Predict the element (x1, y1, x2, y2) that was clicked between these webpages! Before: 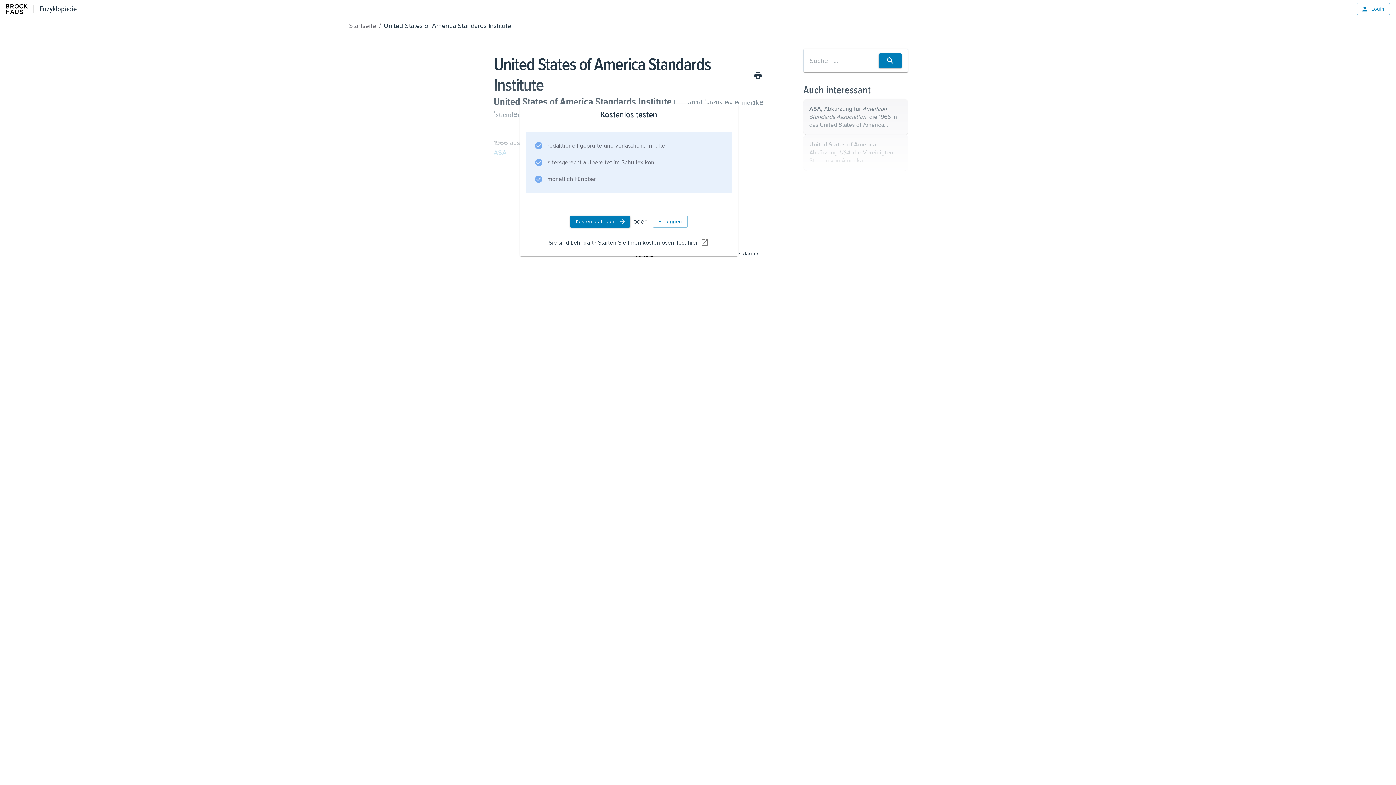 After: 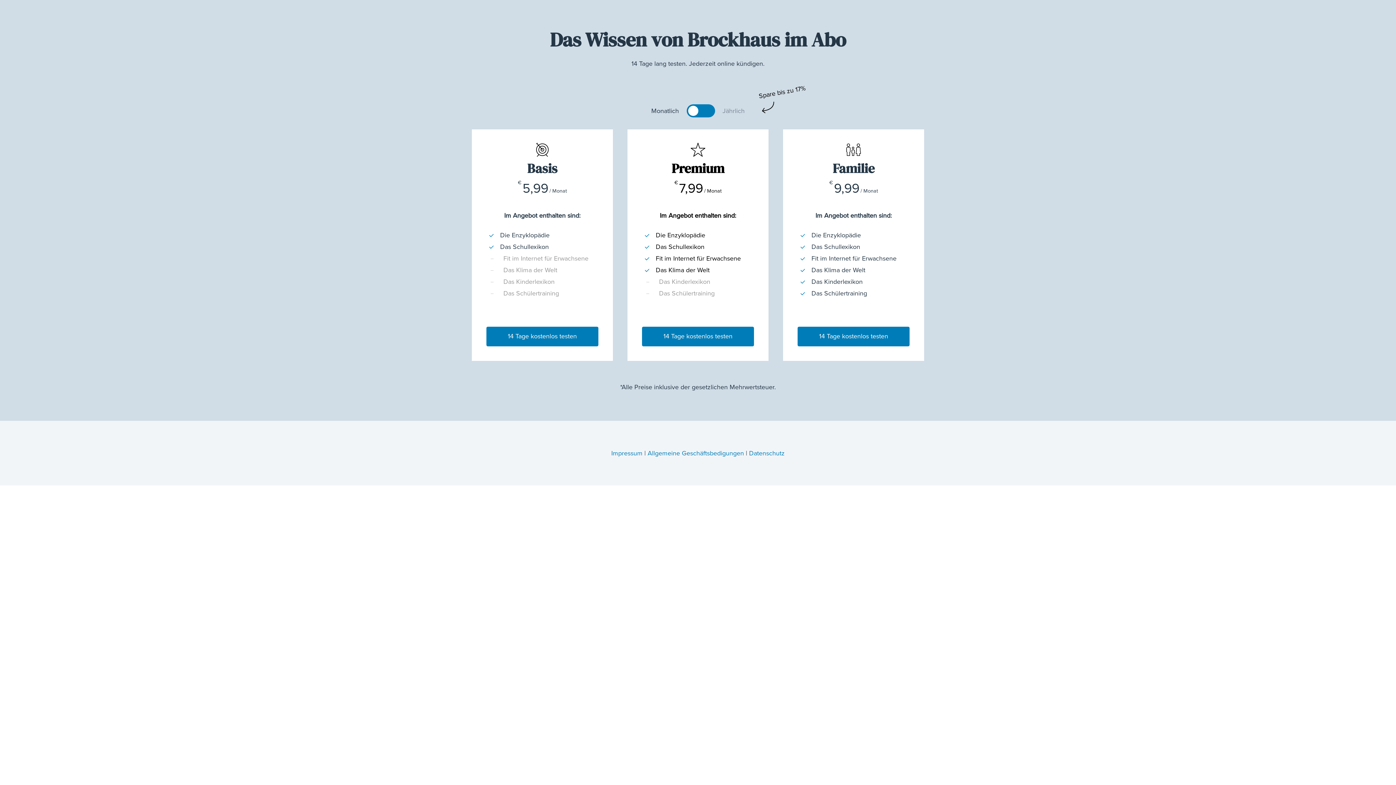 Action: label: Kostenlos testen bbox: (570, 215, 630, 227)